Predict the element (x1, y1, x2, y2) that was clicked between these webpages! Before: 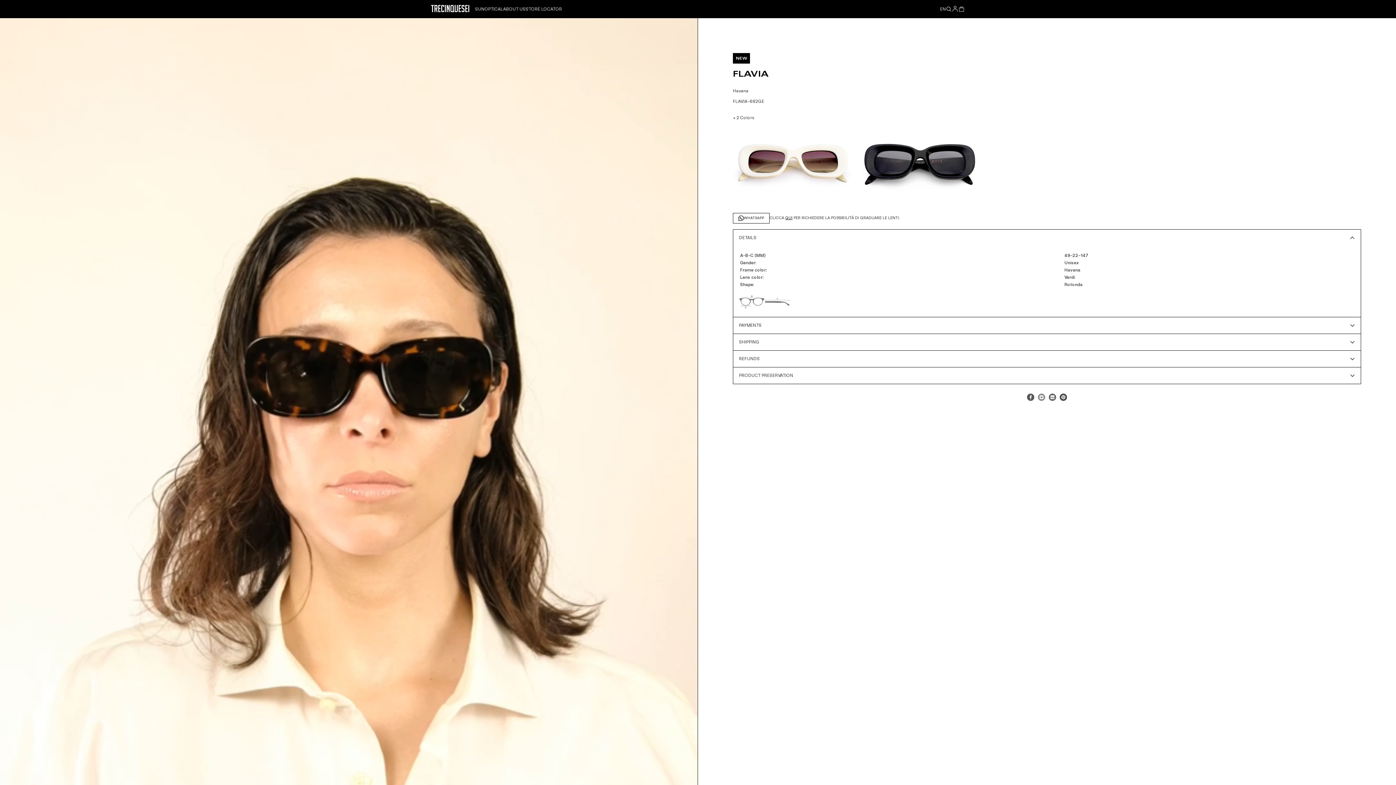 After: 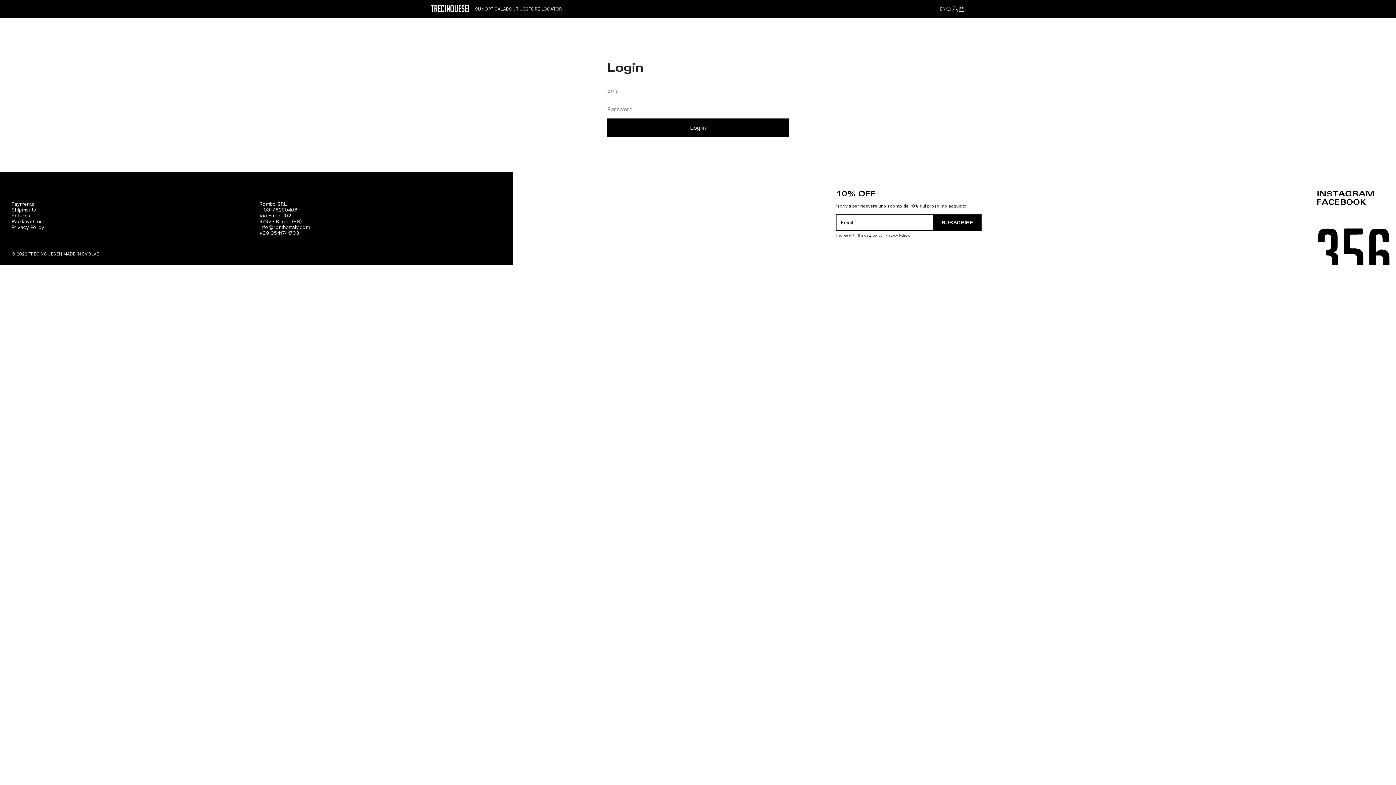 Action: bbox: (952, 5, 958, 12)